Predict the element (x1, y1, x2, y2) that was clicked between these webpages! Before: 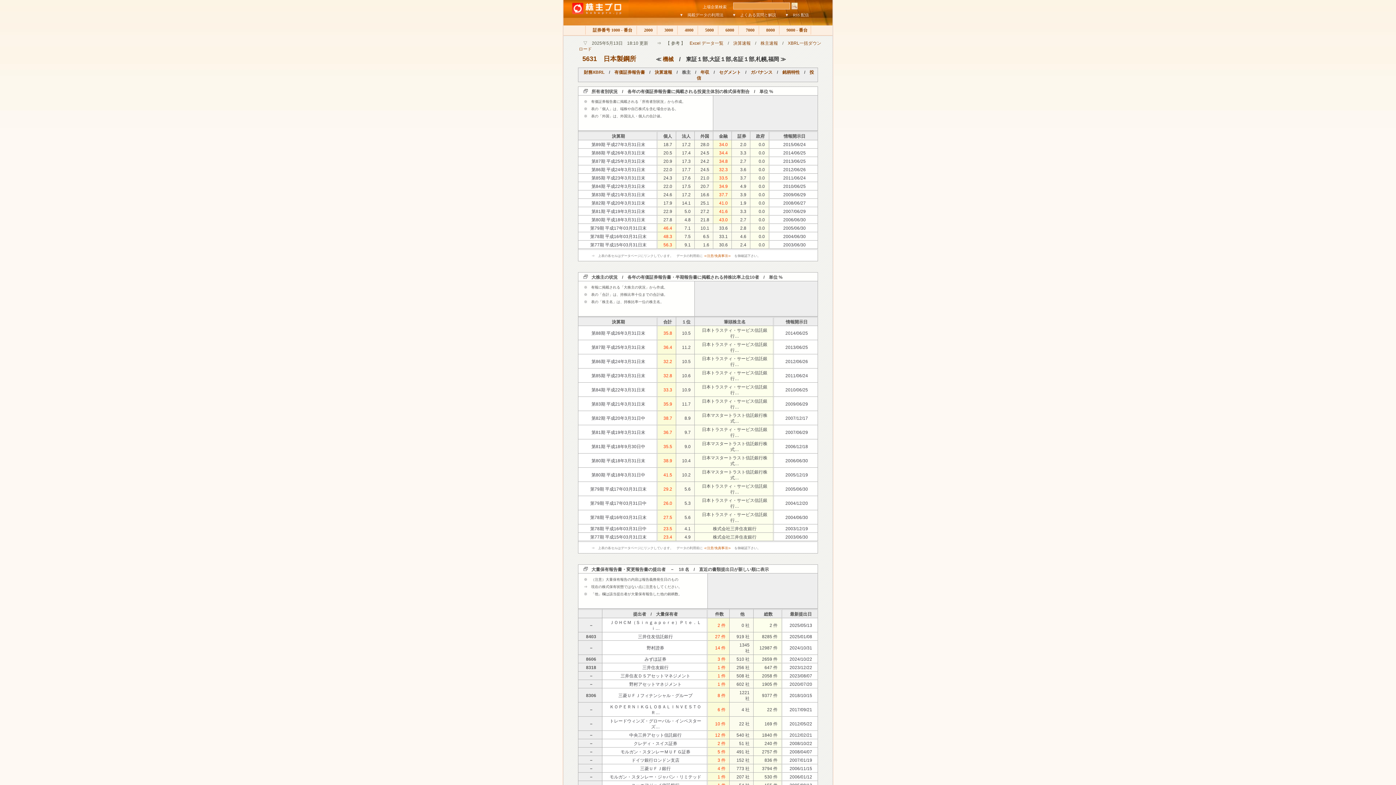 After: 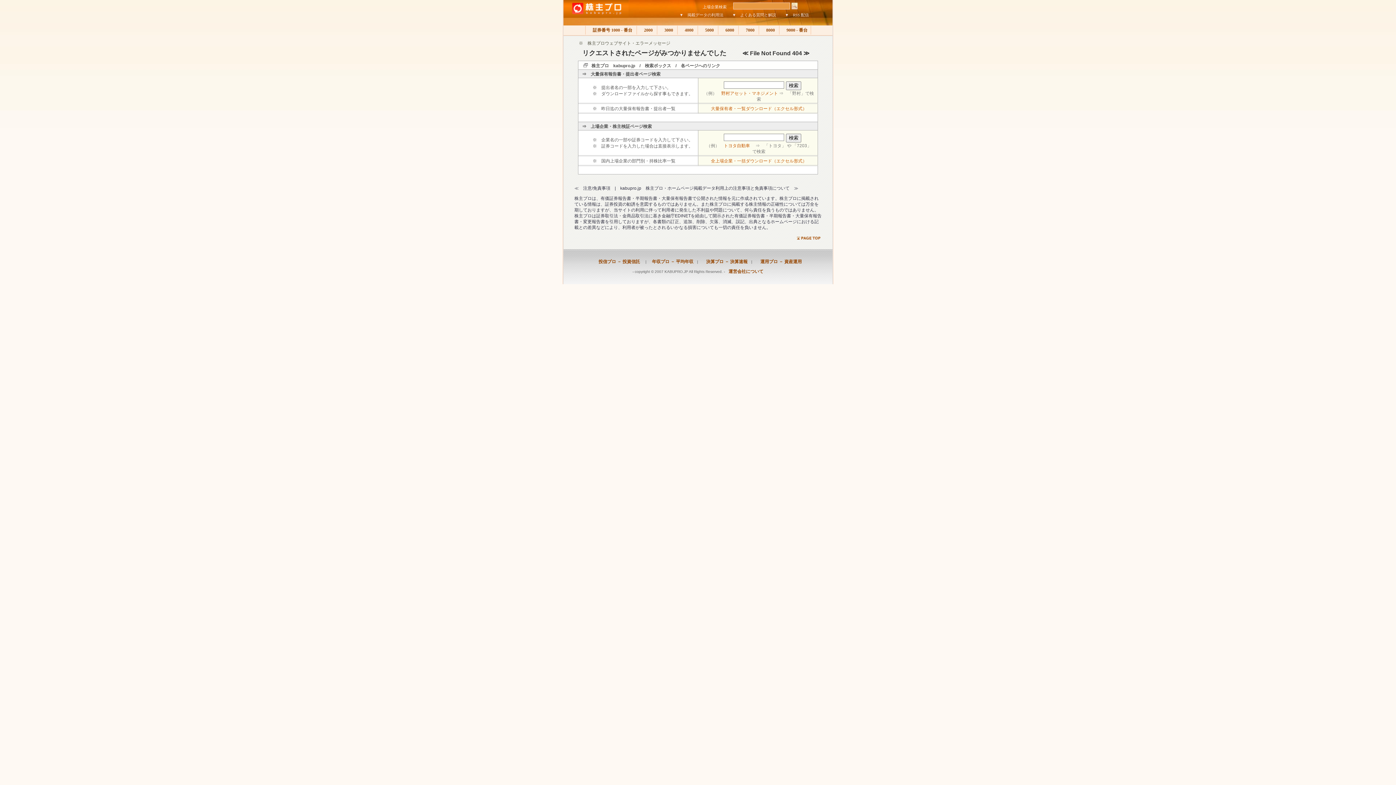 Action: bbox: (663, 515, 672, 520) label: 27.5